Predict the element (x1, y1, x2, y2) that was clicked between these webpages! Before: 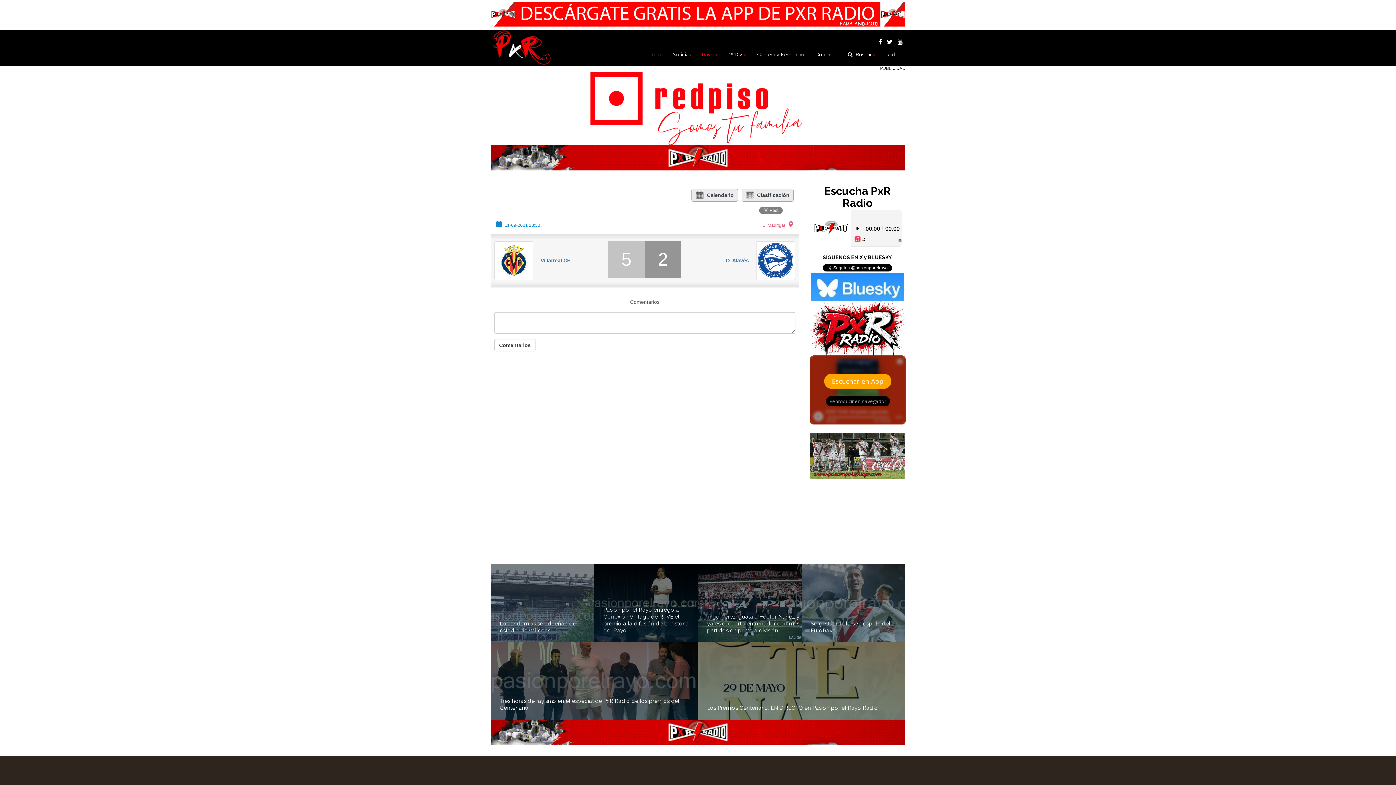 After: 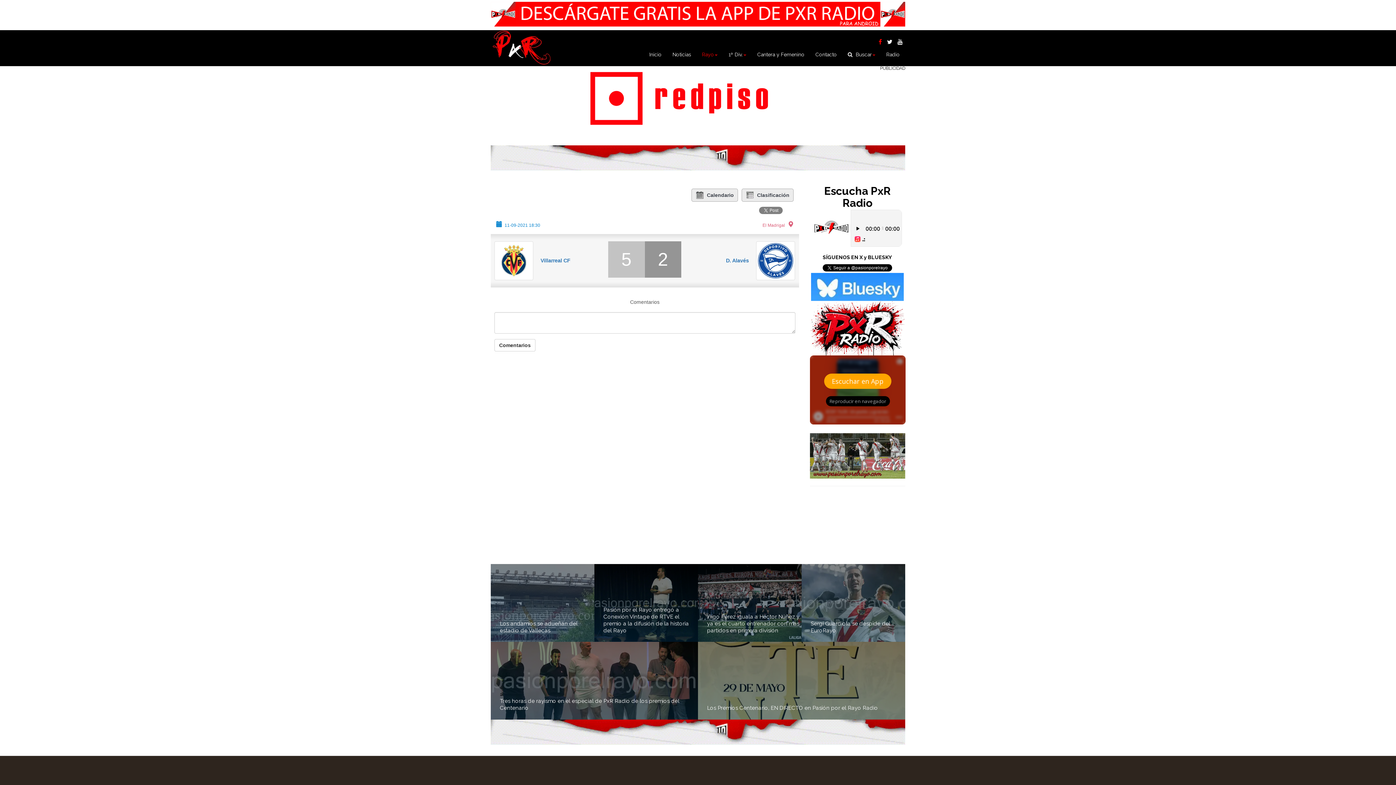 Action: bbox: (878, 38, 882, 45)